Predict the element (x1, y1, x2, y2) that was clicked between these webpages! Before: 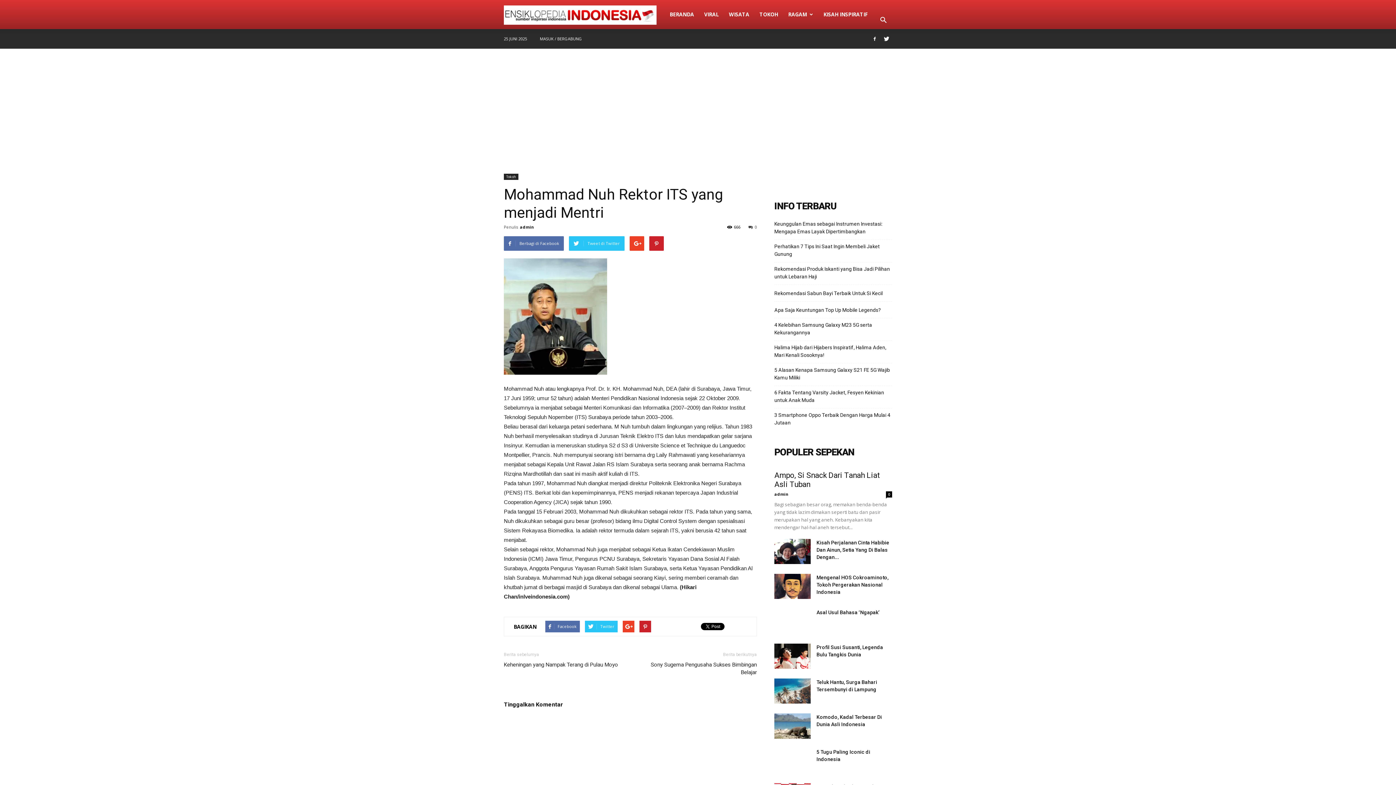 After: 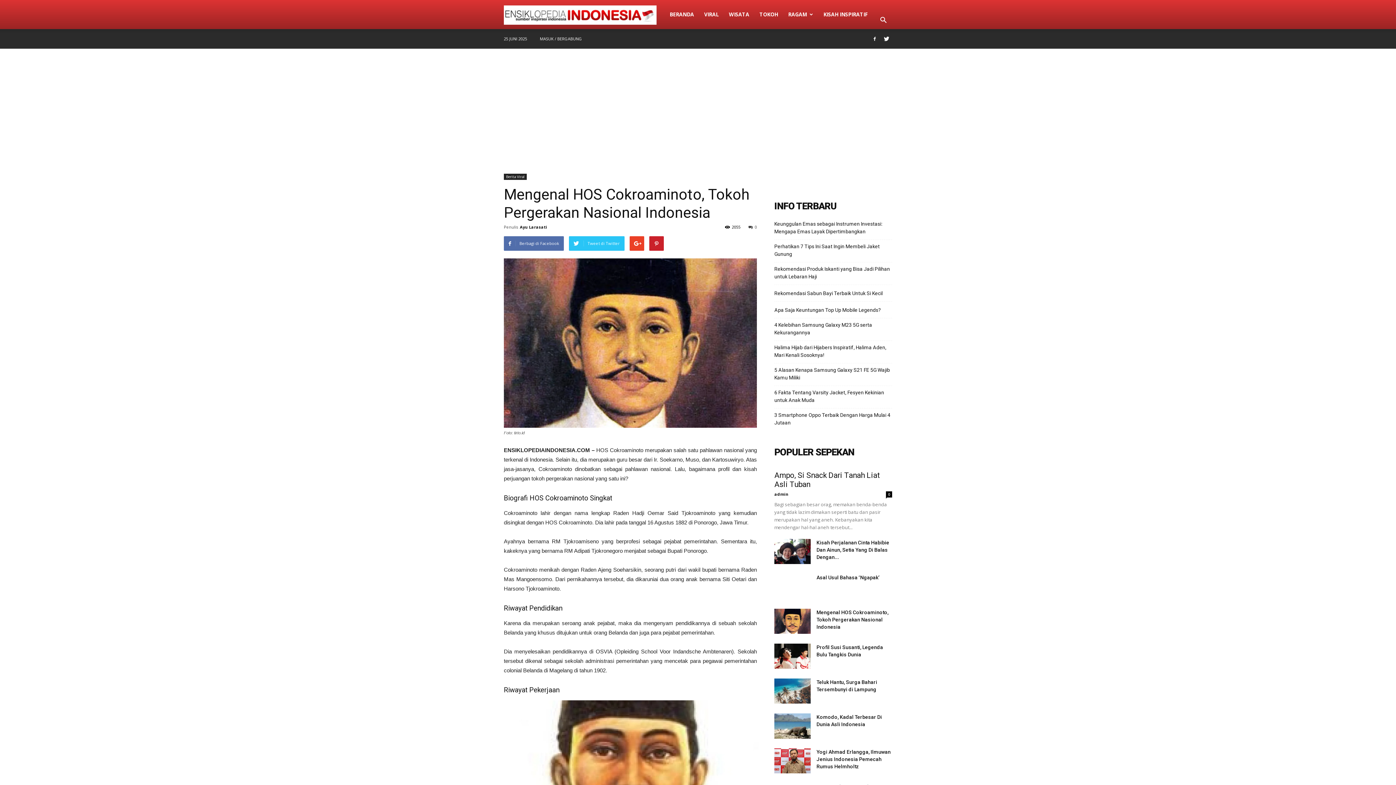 Action: bbox: (774, 574, 810, 599)